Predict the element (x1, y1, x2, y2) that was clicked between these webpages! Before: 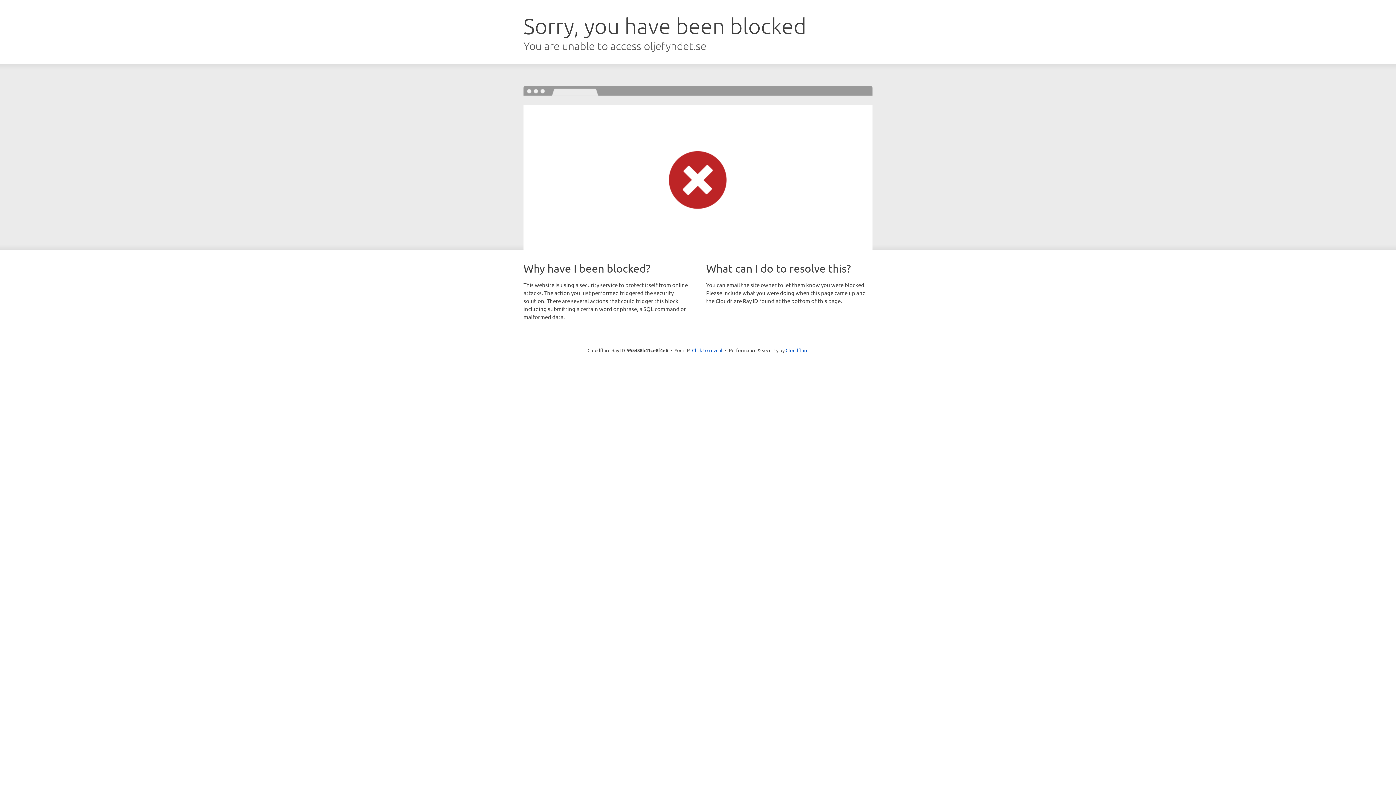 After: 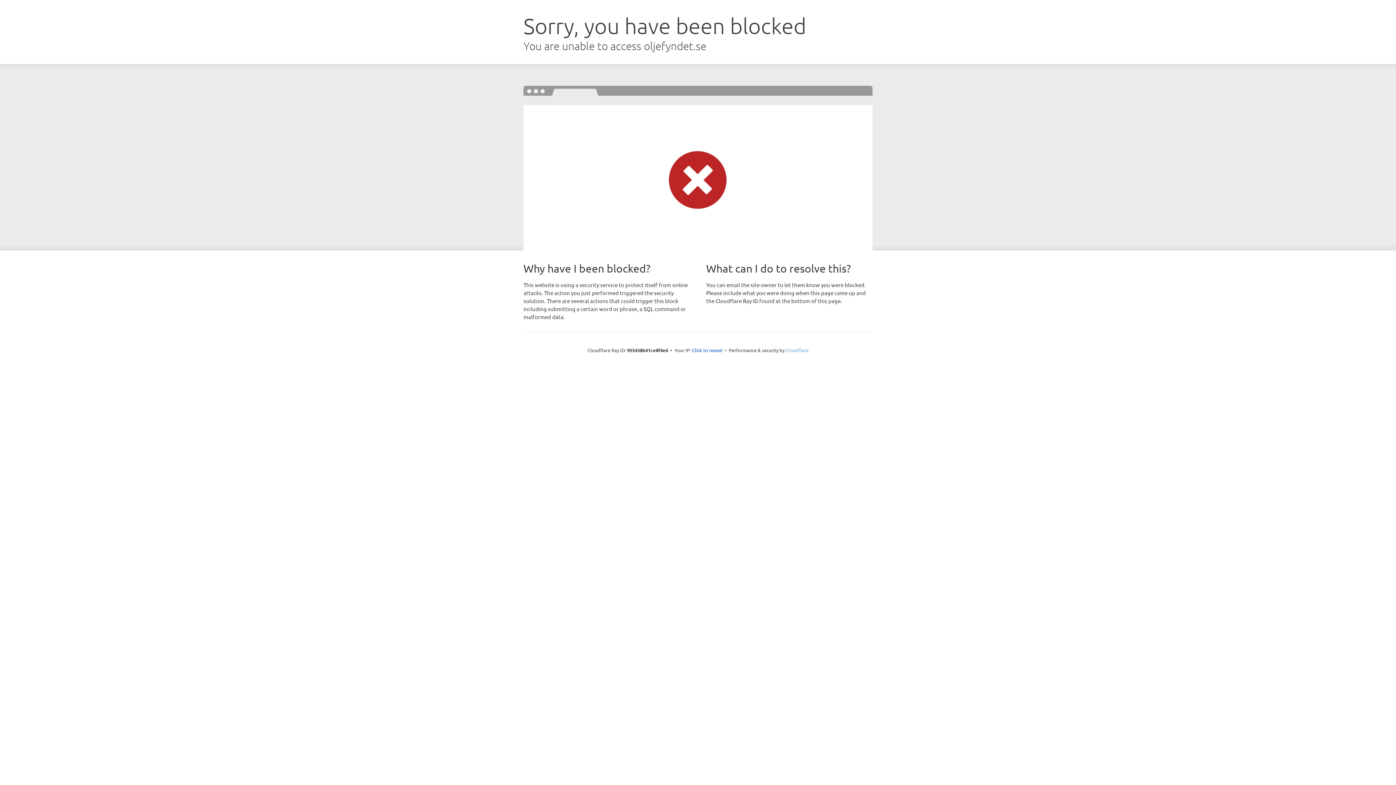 Action: bbox: (785, 347, 808, 353) label: Cloudflare